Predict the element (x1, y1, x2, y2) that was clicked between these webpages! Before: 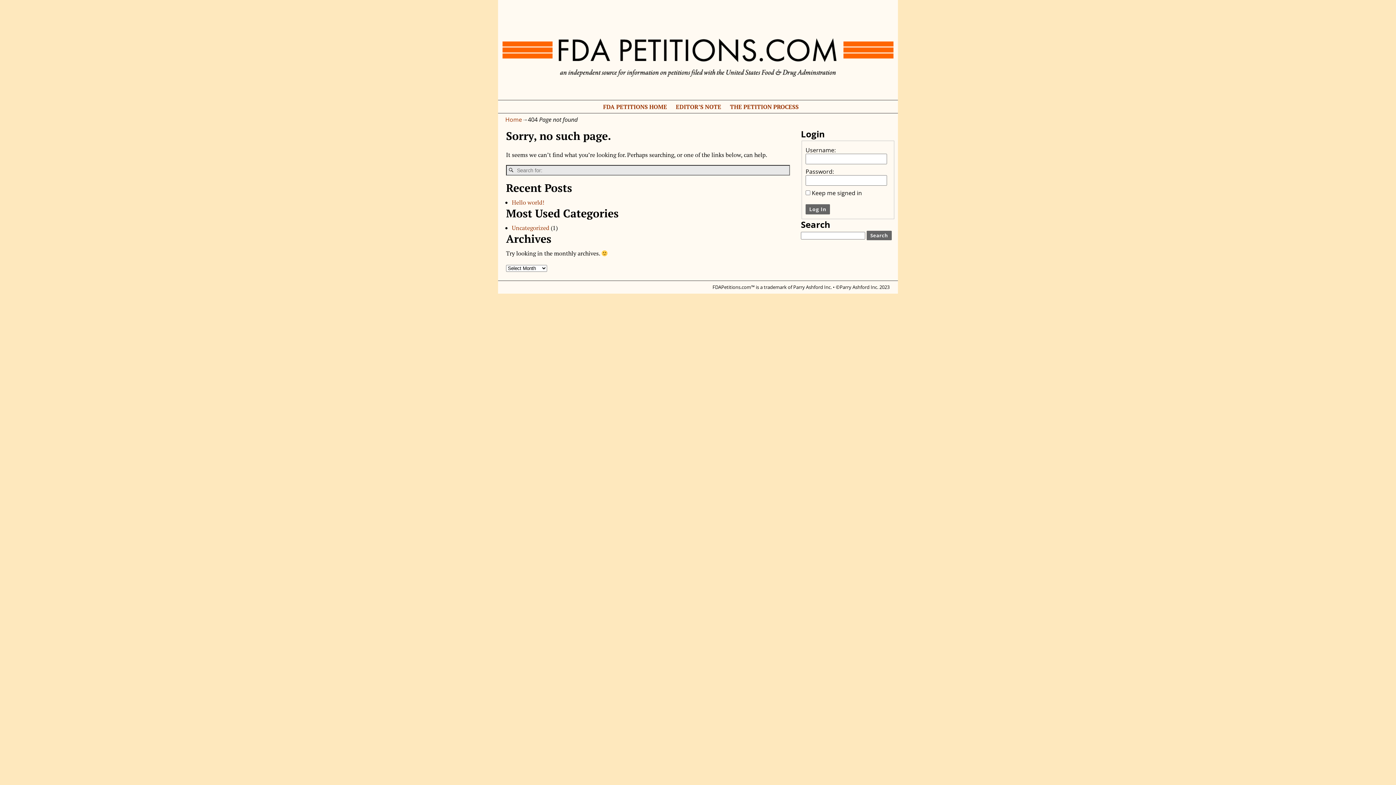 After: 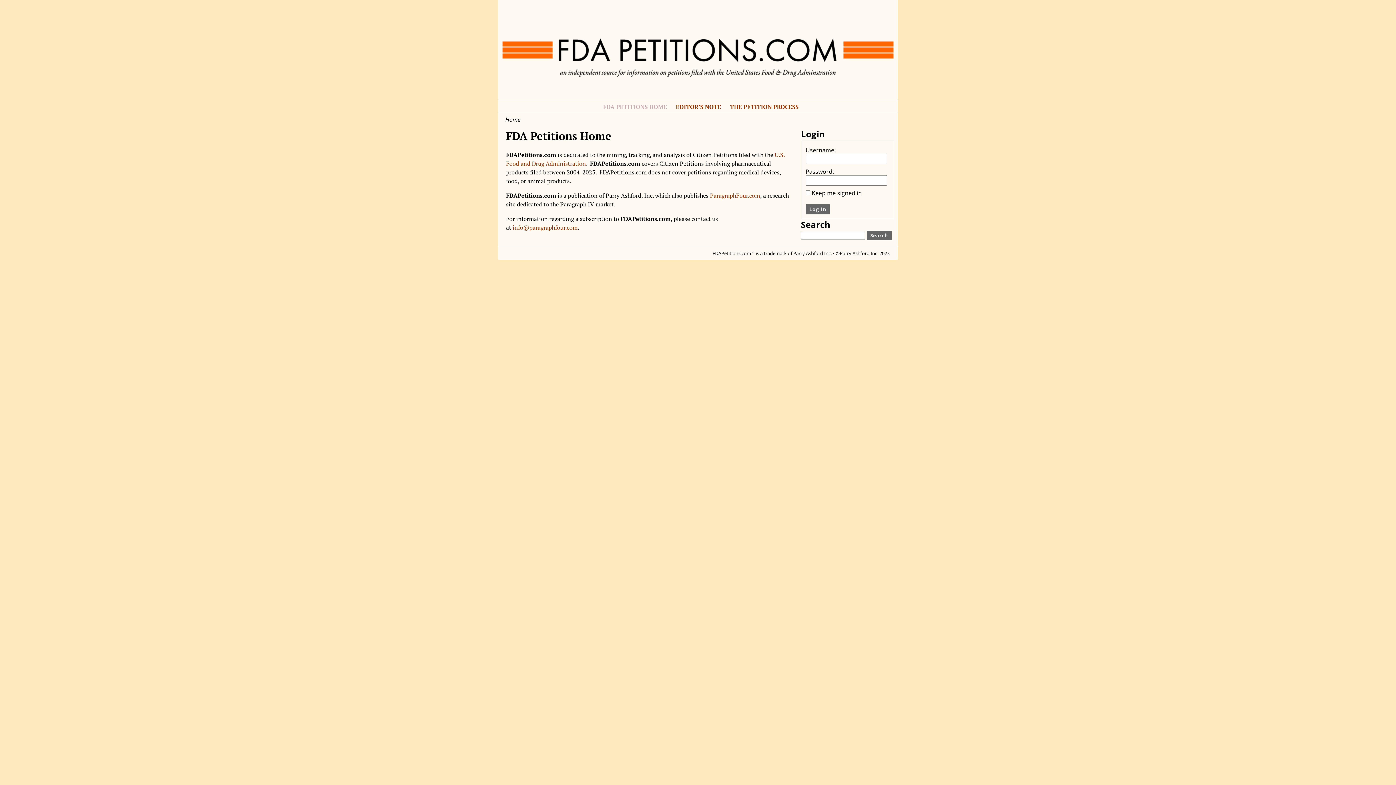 Action: bbox: (505, 115, 522, 123) label: Home